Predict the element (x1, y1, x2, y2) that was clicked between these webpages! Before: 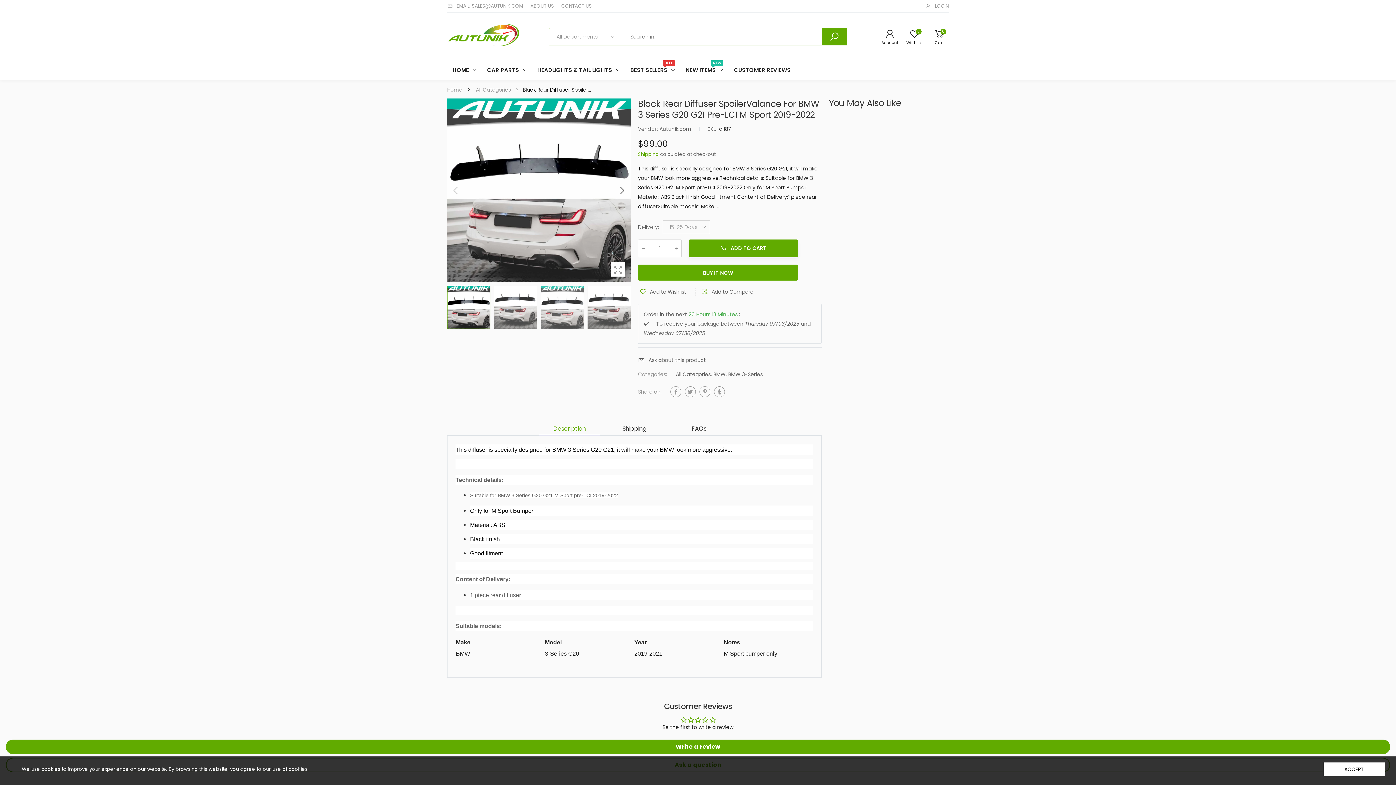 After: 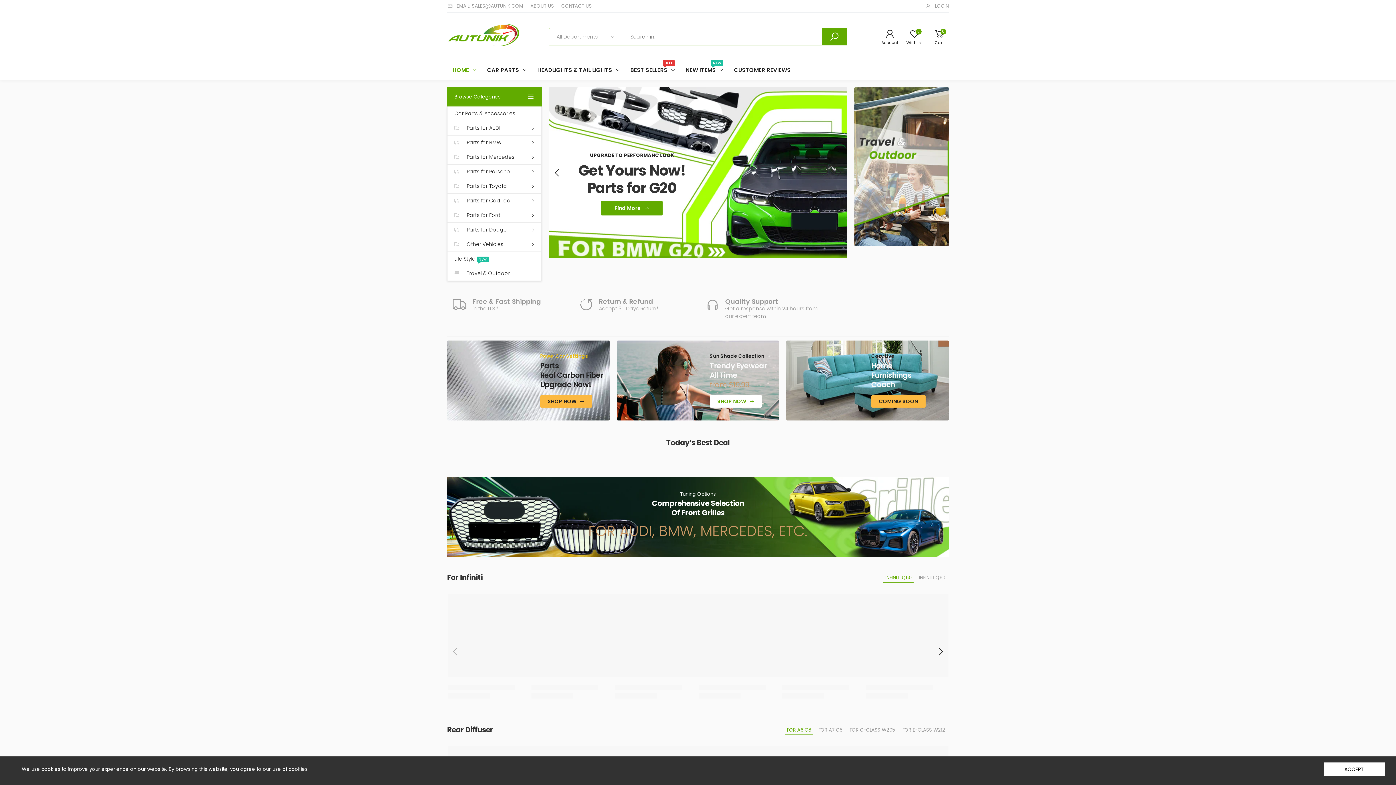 Action: bbox: (447, 20, 520, 50)